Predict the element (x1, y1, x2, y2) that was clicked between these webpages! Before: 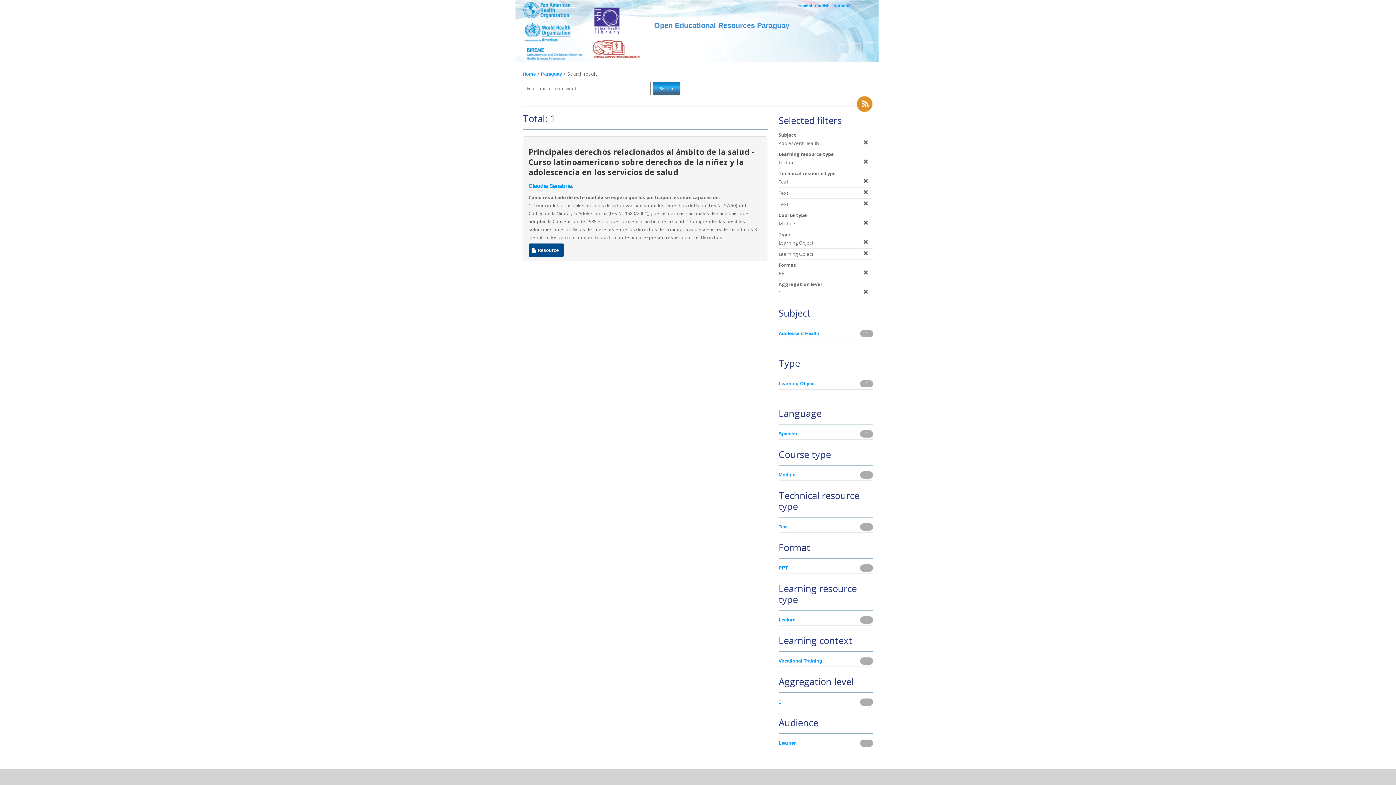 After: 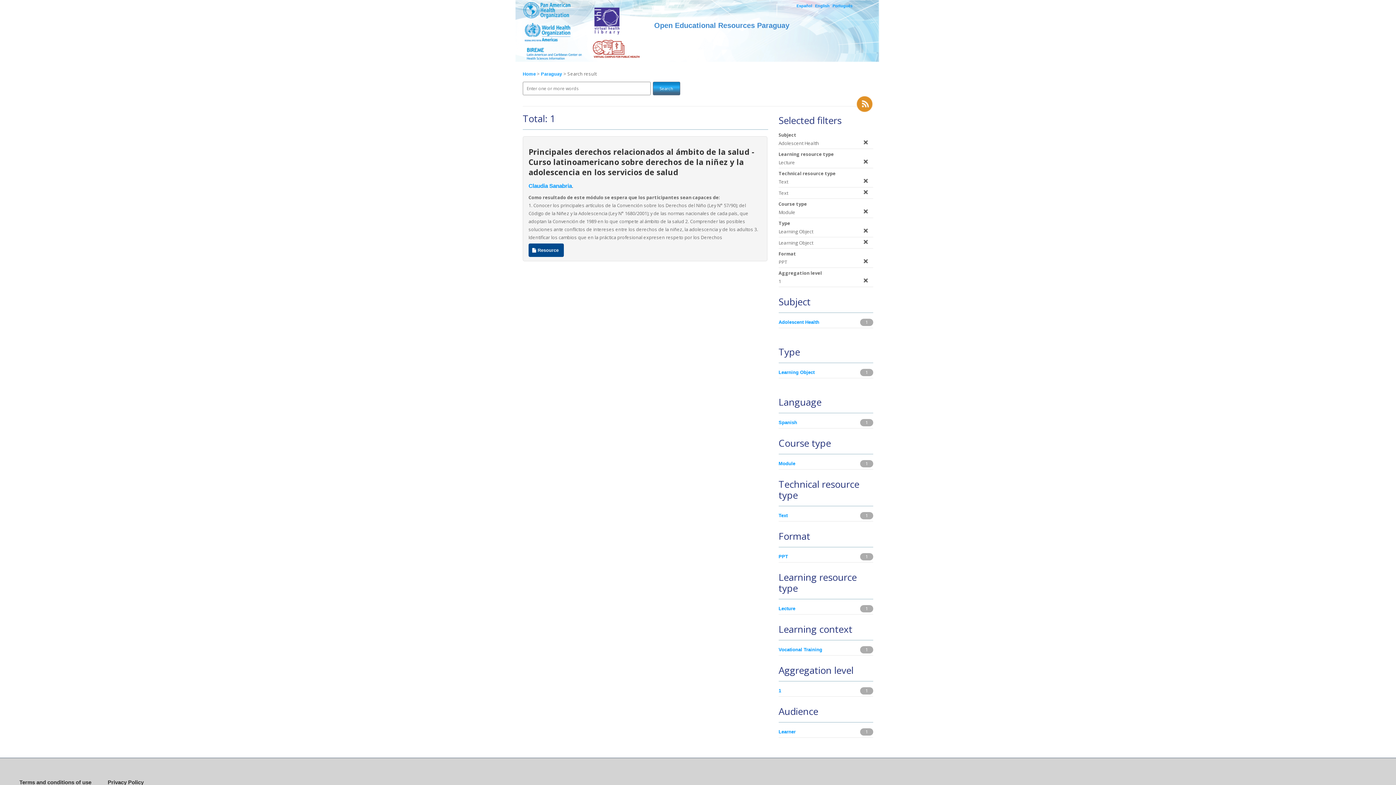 Action: bbox: (860, 189, 871, 194)